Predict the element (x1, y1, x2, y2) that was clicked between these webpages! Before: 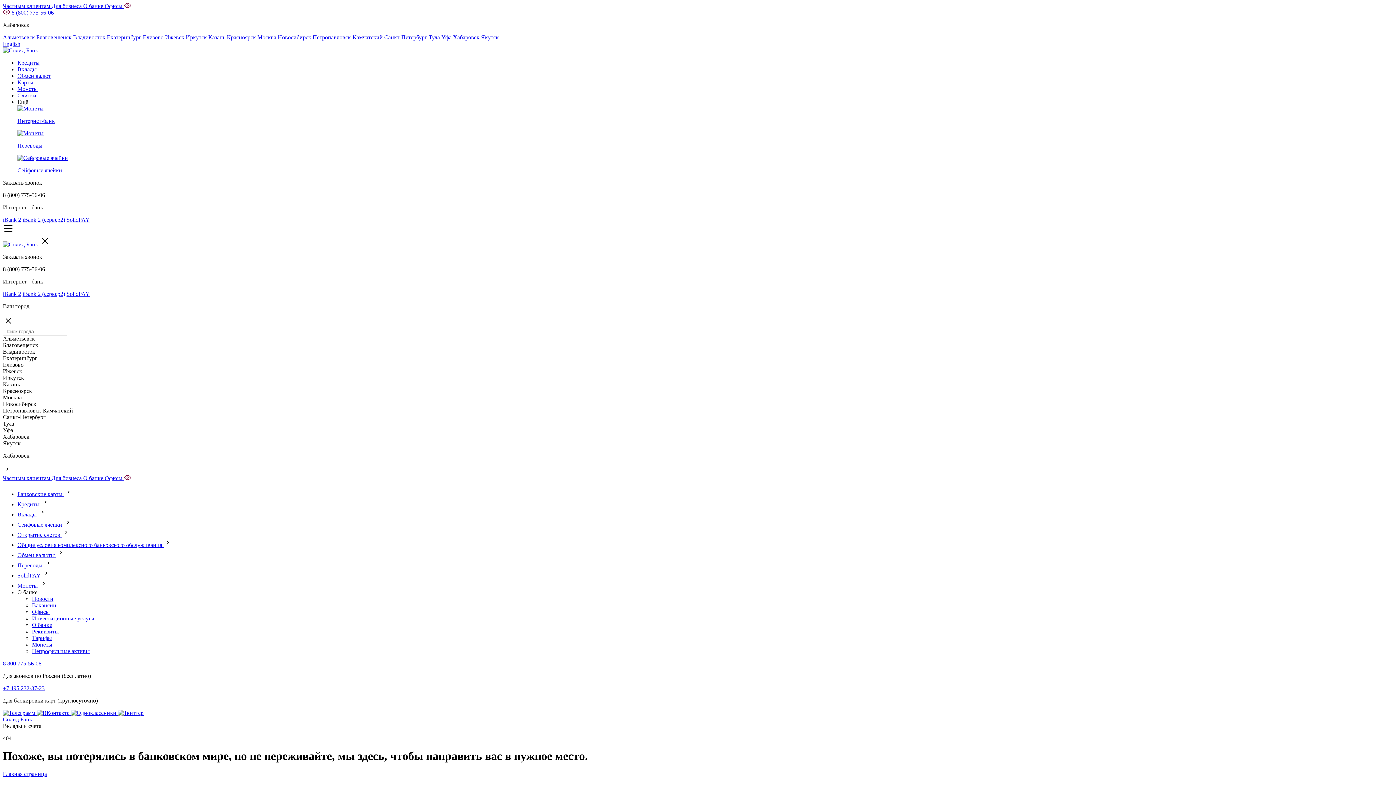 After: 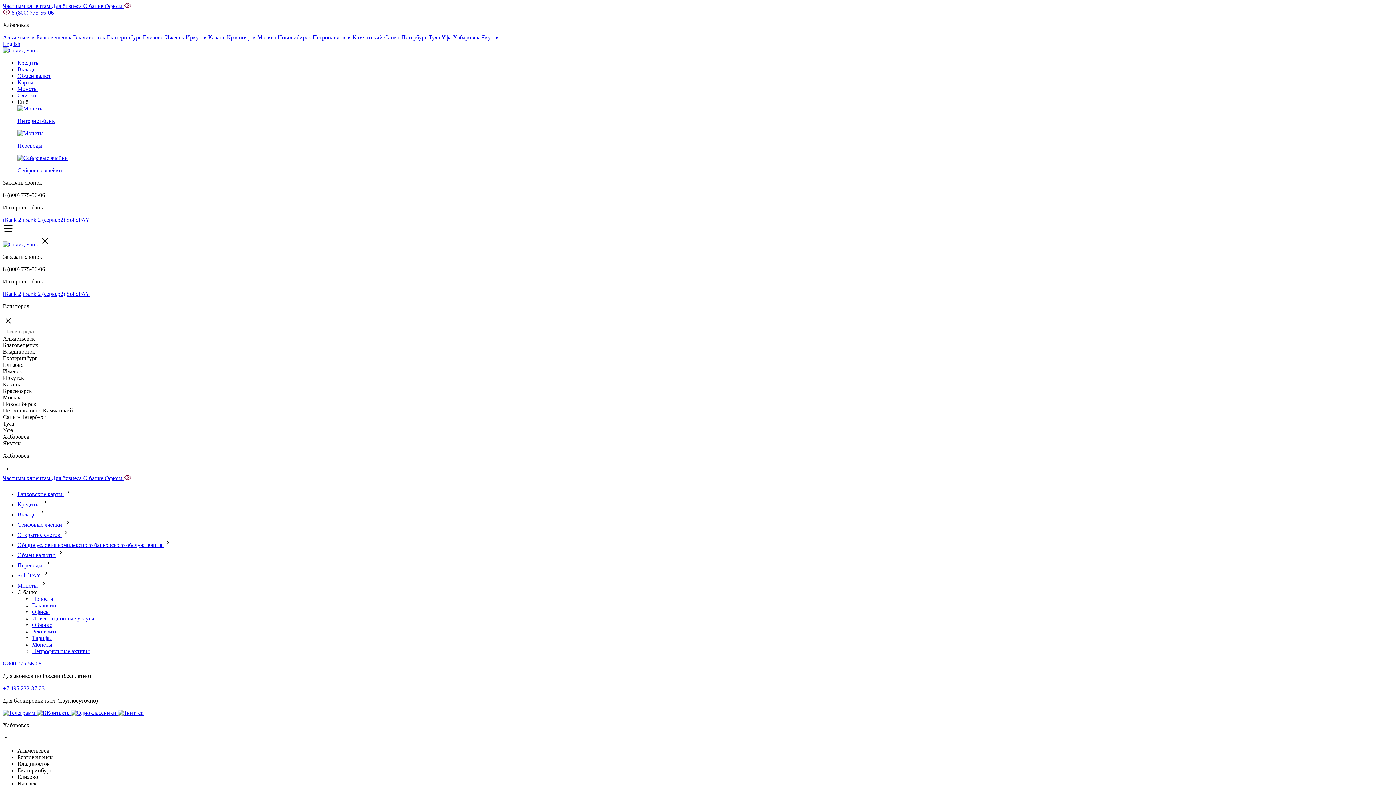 Action: bbox: (104, 2, 124, 9) label: Офисы 